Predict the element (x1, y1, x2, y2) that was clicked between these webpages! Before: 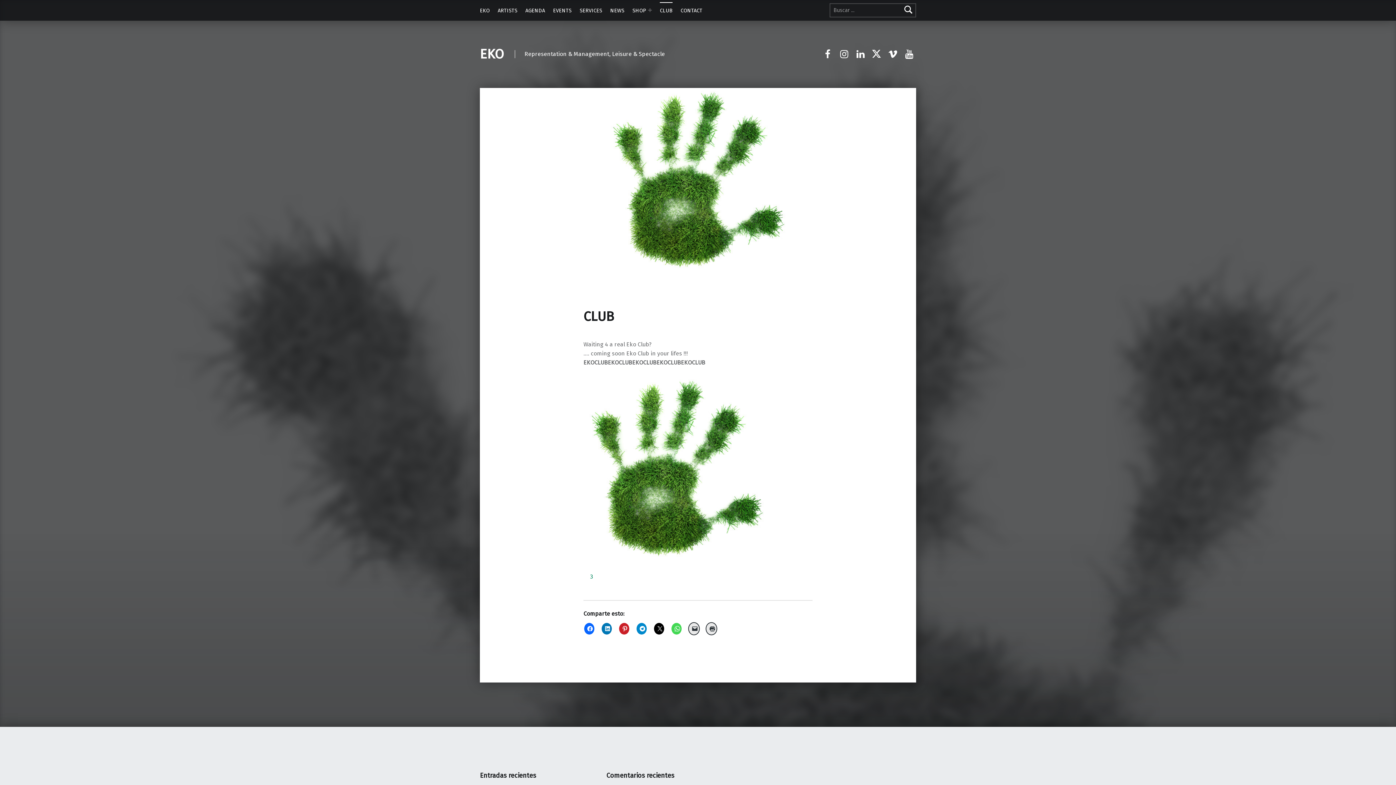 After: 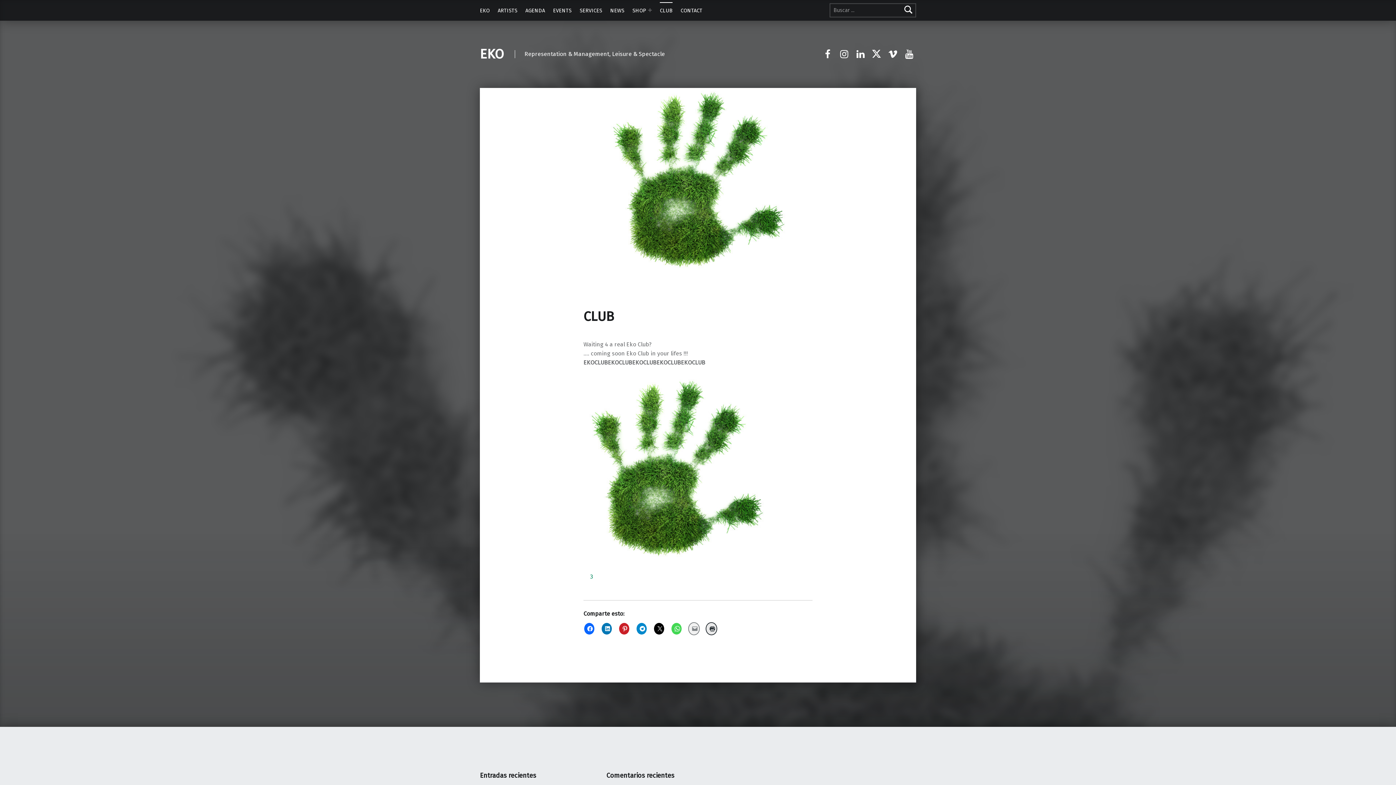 Action: bbox: (688, 622, 700, 635)